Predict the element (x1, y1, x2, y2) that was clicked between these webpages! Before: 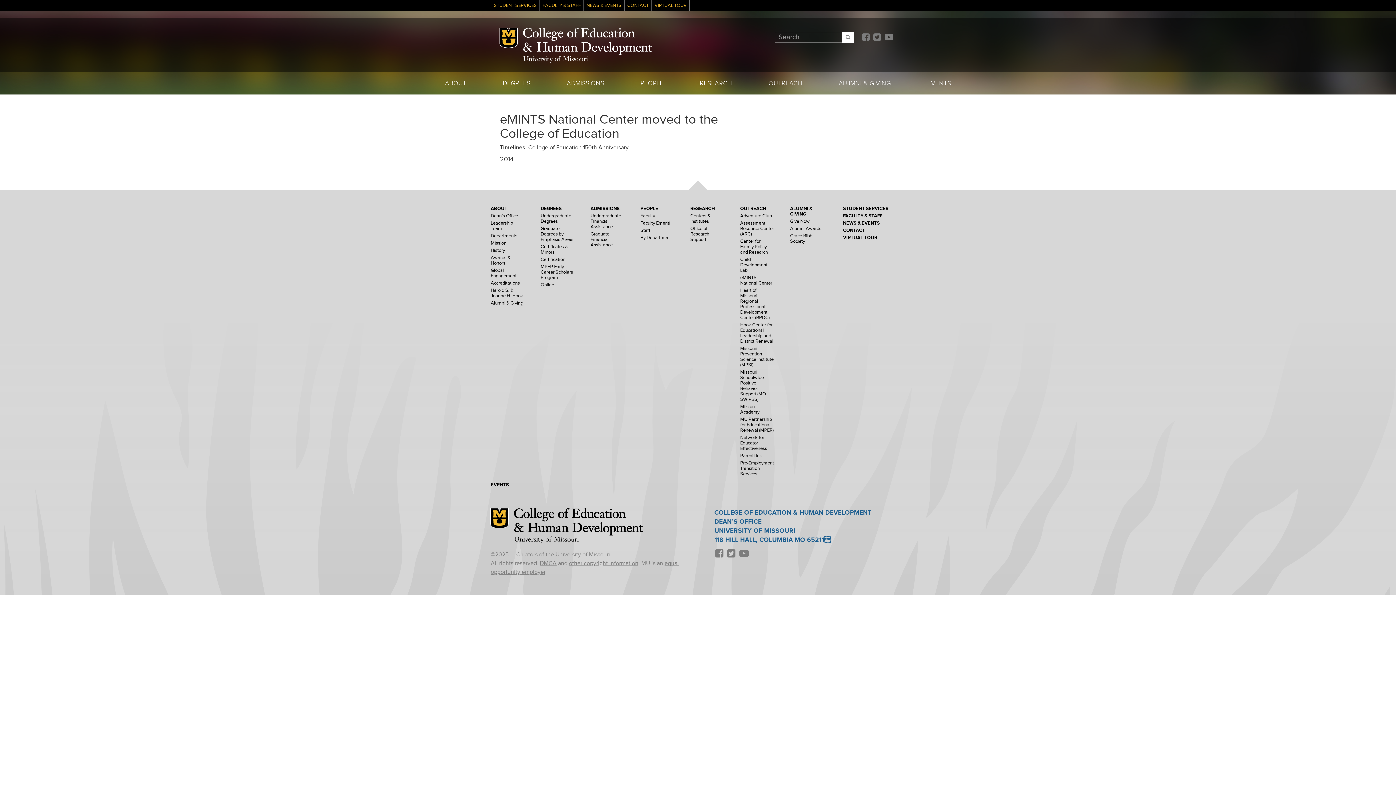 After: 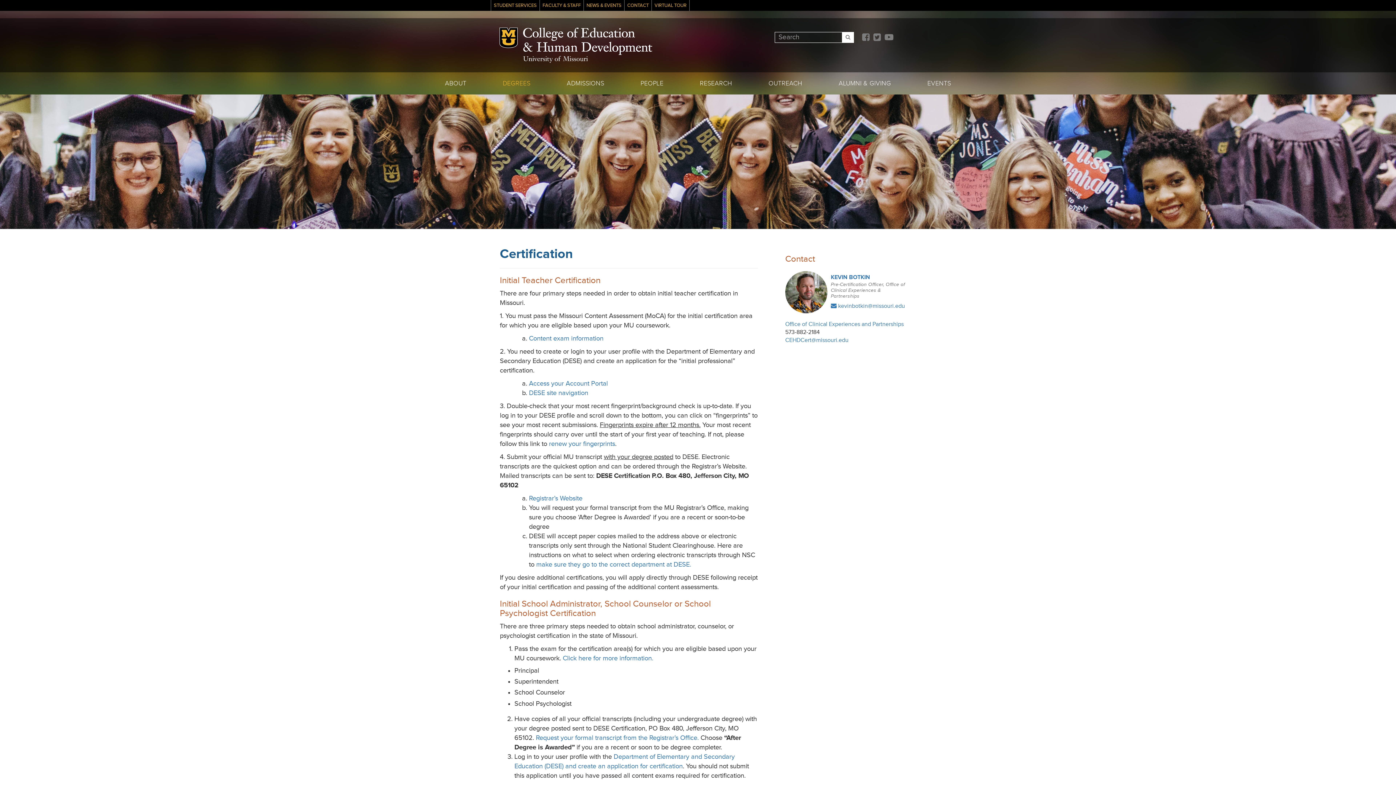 Action: label: Certification bbox: (540, 257, 589, 262)